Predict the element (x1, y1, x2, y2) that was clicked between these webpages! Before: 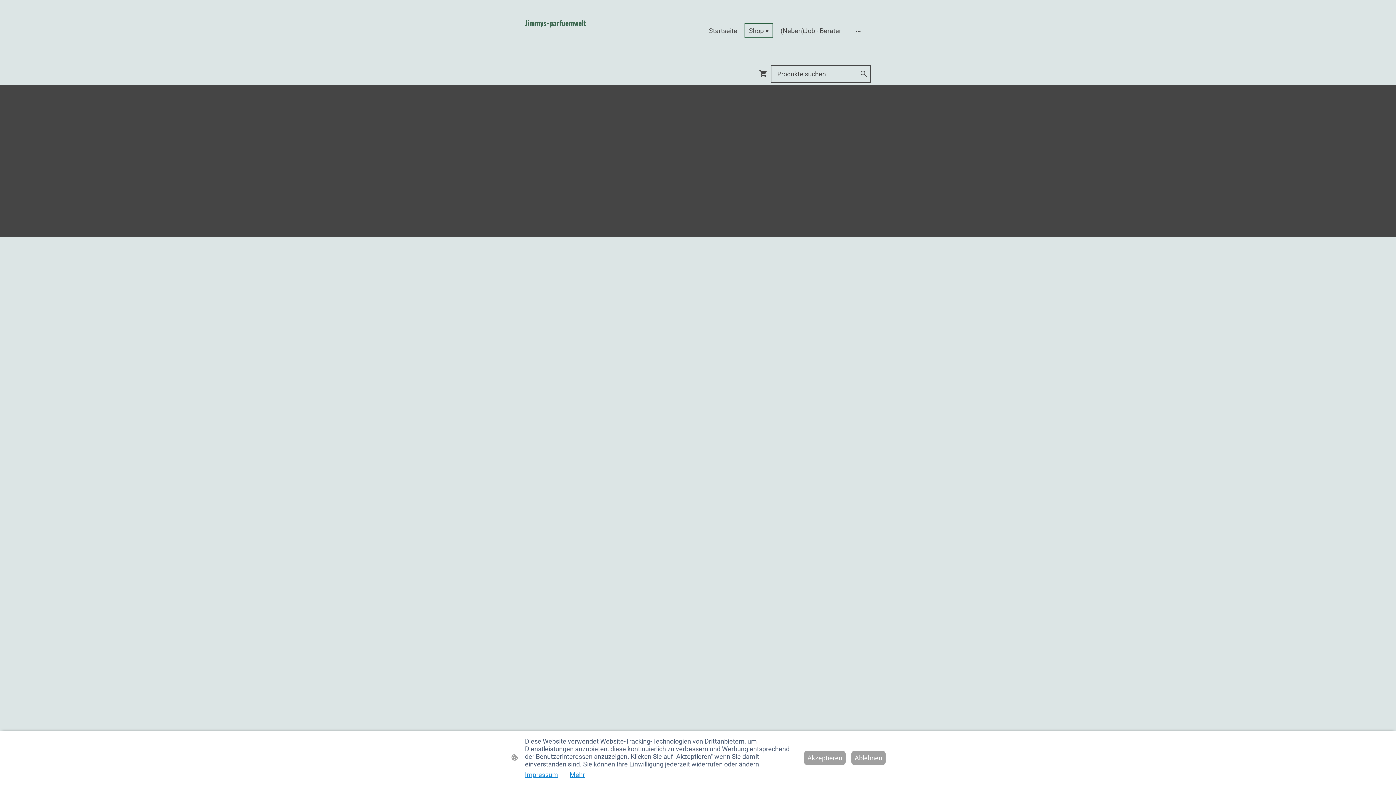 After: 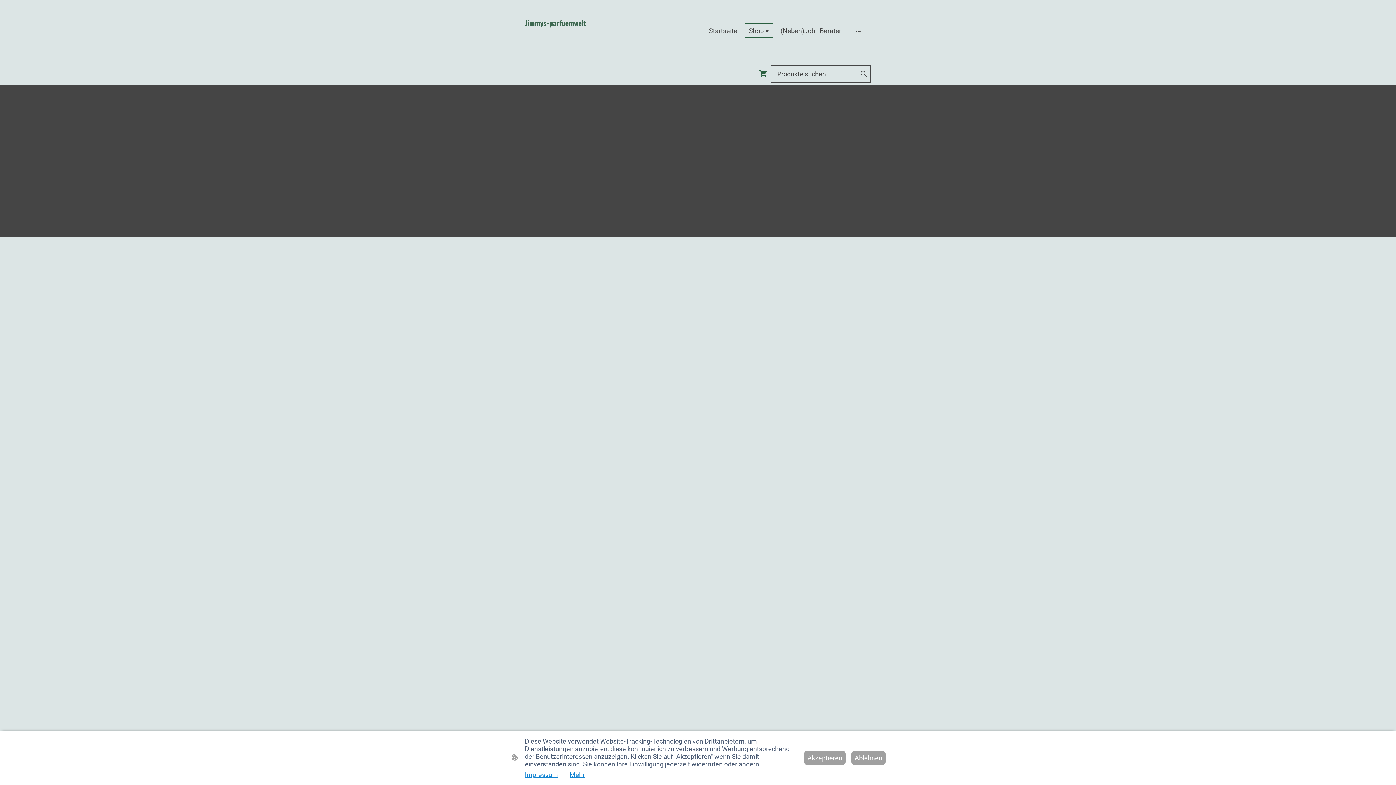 Action: bbox: (759, 69, 770, 78)